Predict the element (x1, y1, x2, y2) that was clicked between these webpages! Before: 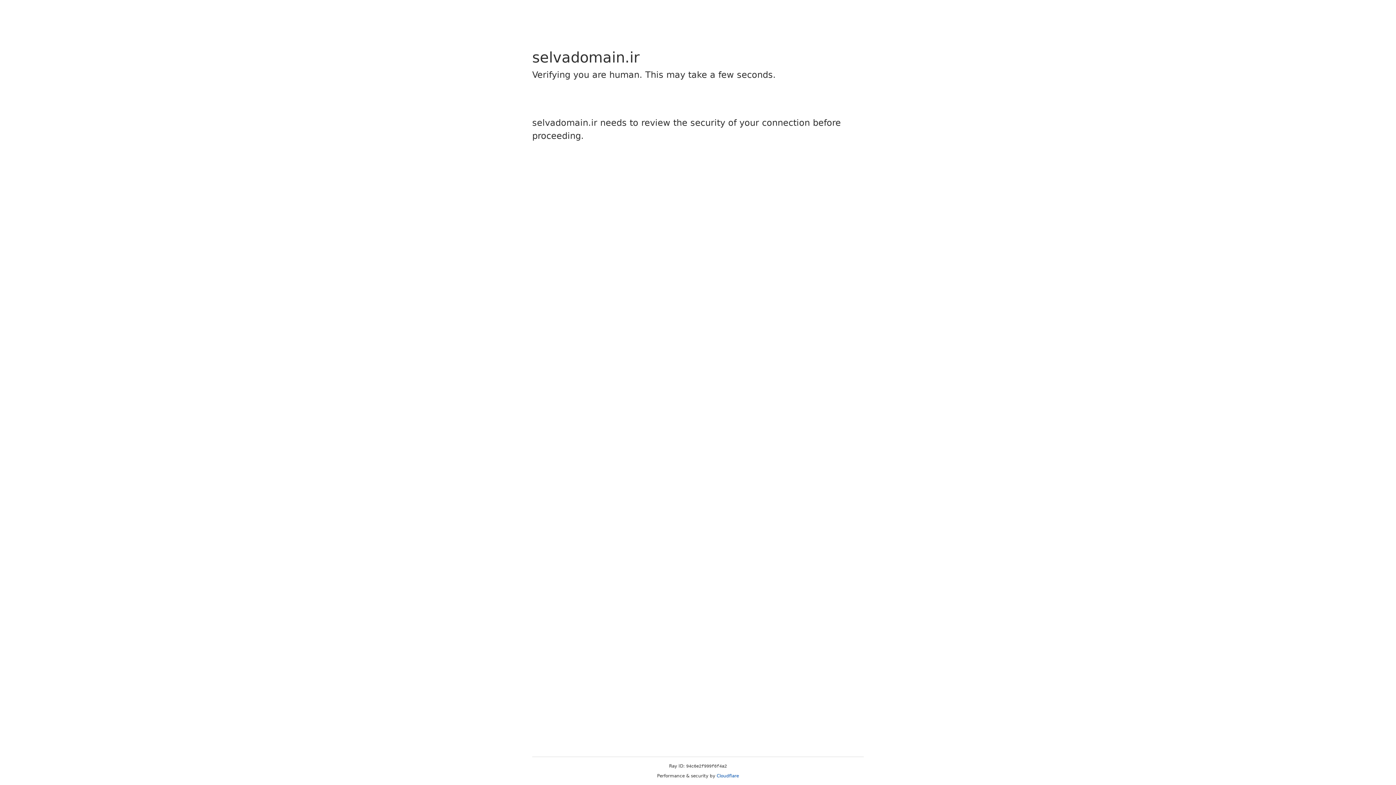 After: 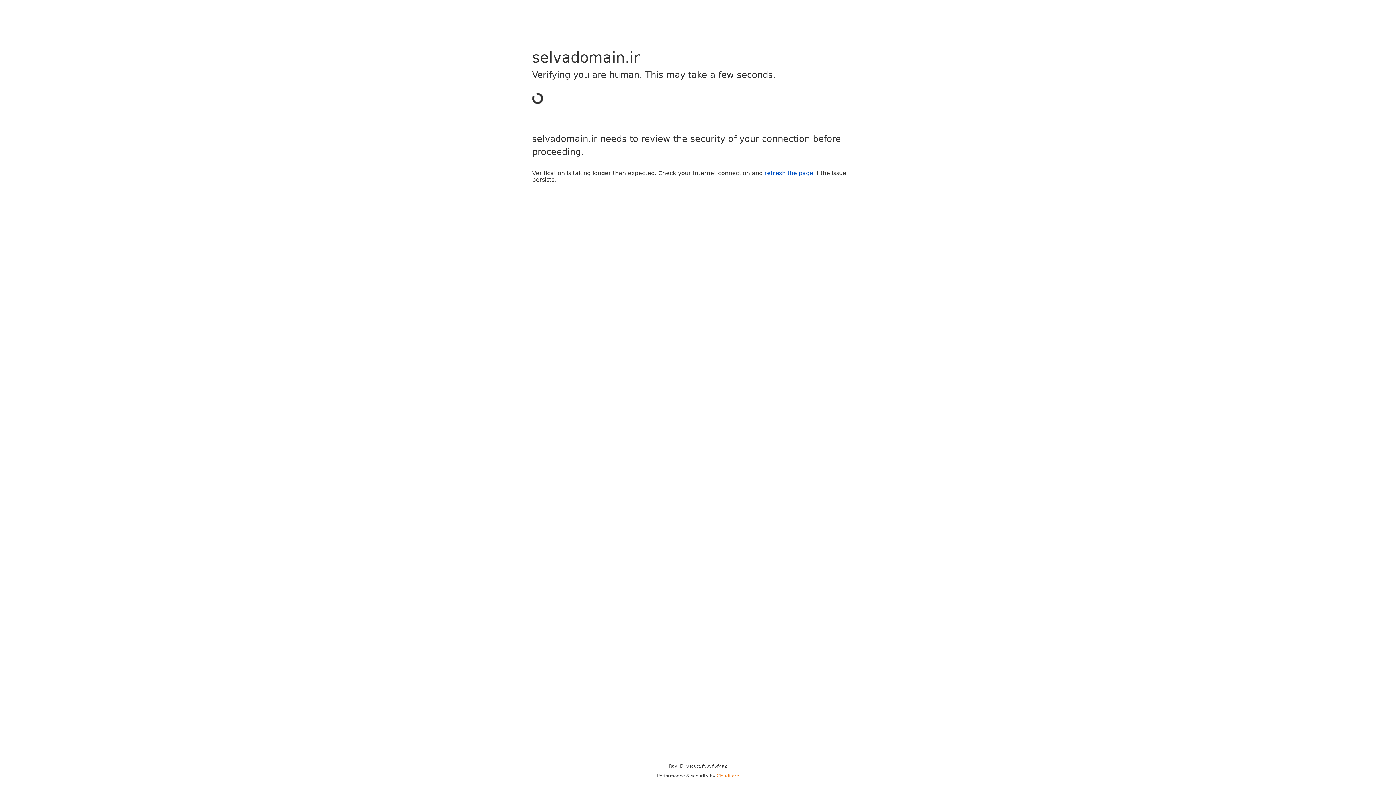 Action: bbox: (716, 773, 739, 778) label: Cloudflare